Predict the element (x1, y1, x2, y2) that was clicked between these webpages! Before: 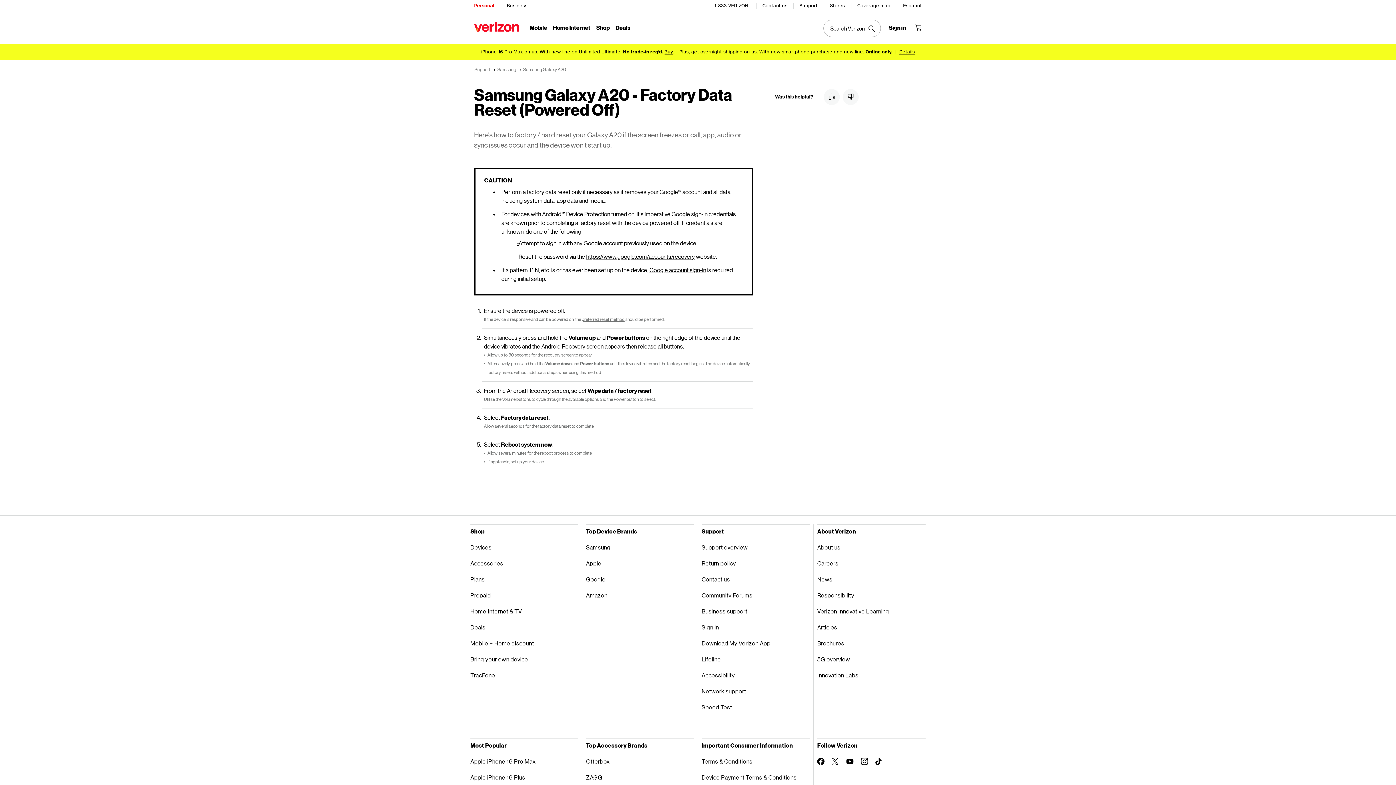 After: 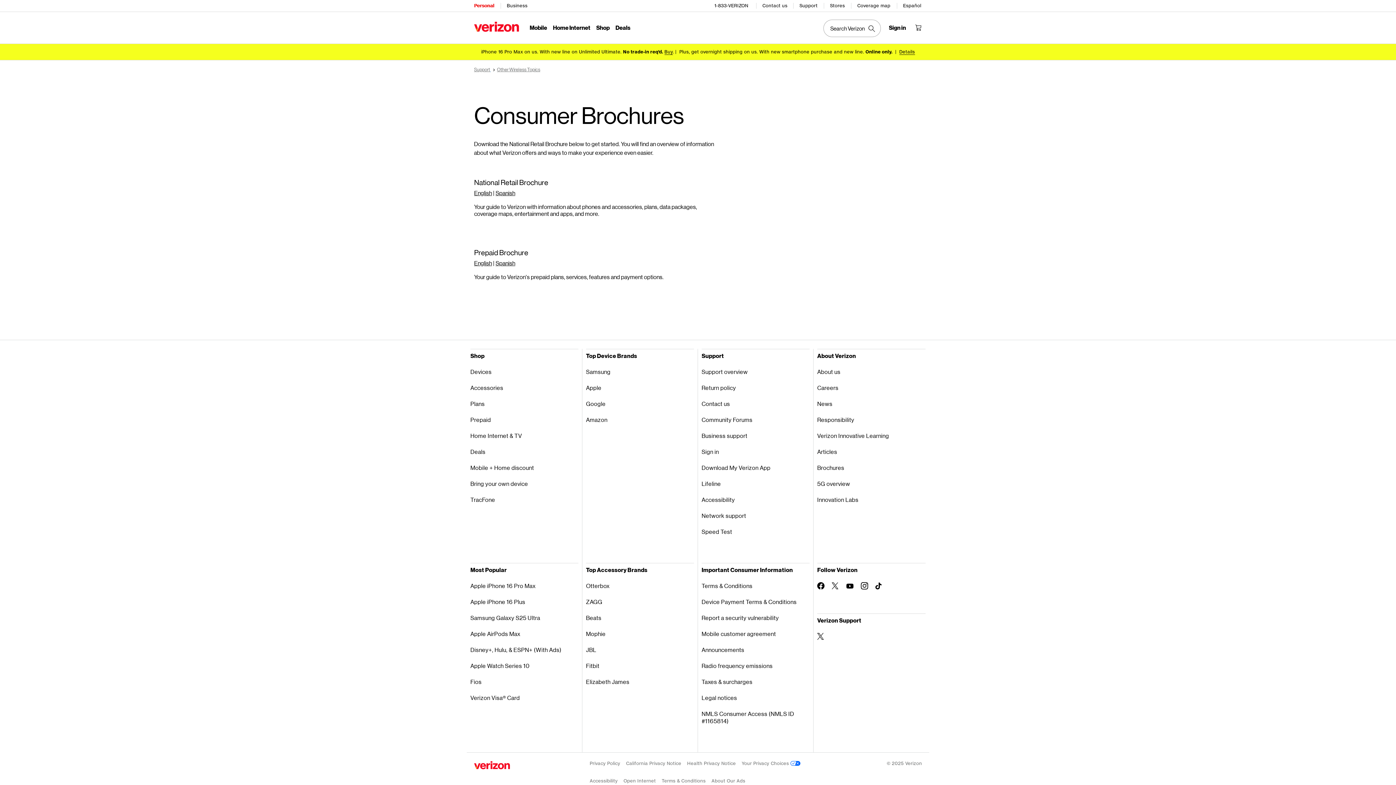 Action: bbox: (817, 635, 925, 651) label: Brochures